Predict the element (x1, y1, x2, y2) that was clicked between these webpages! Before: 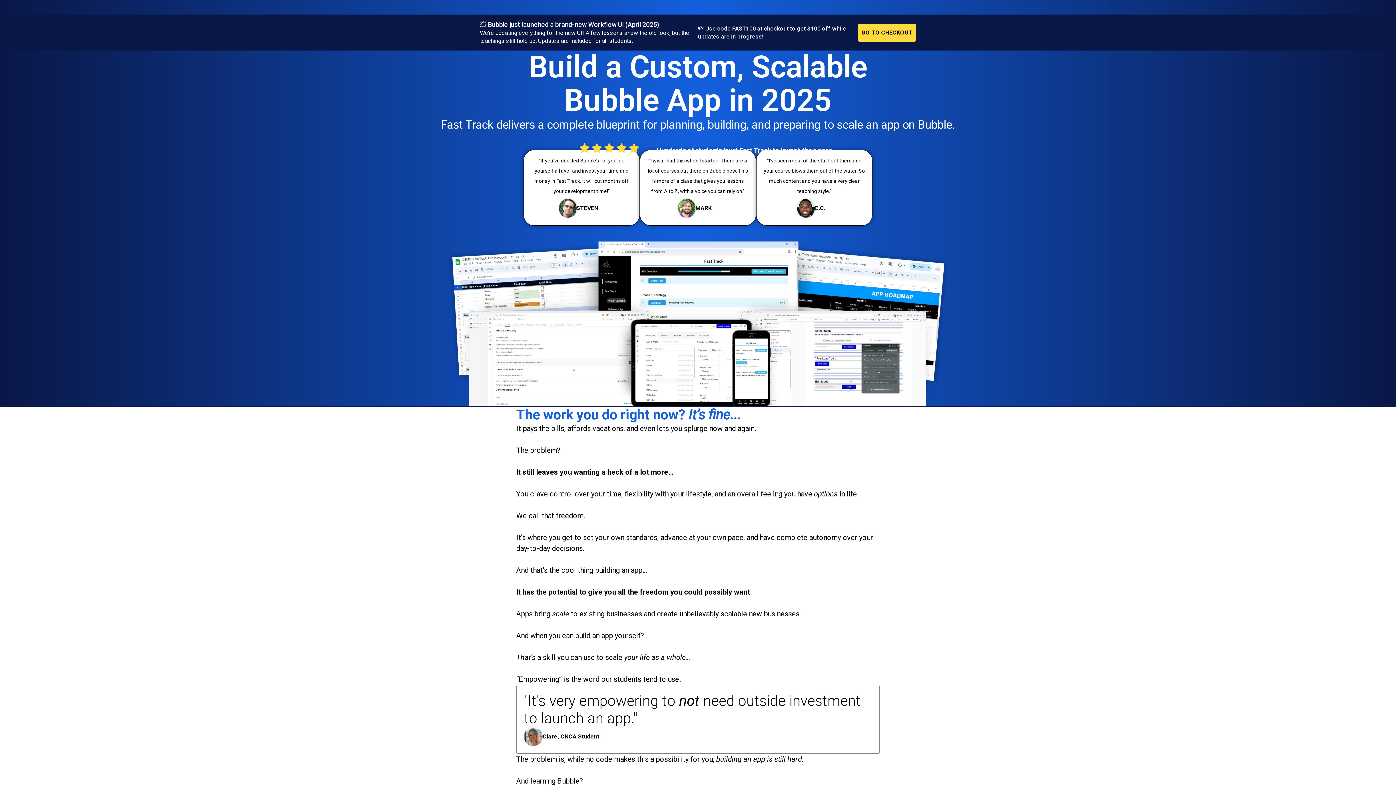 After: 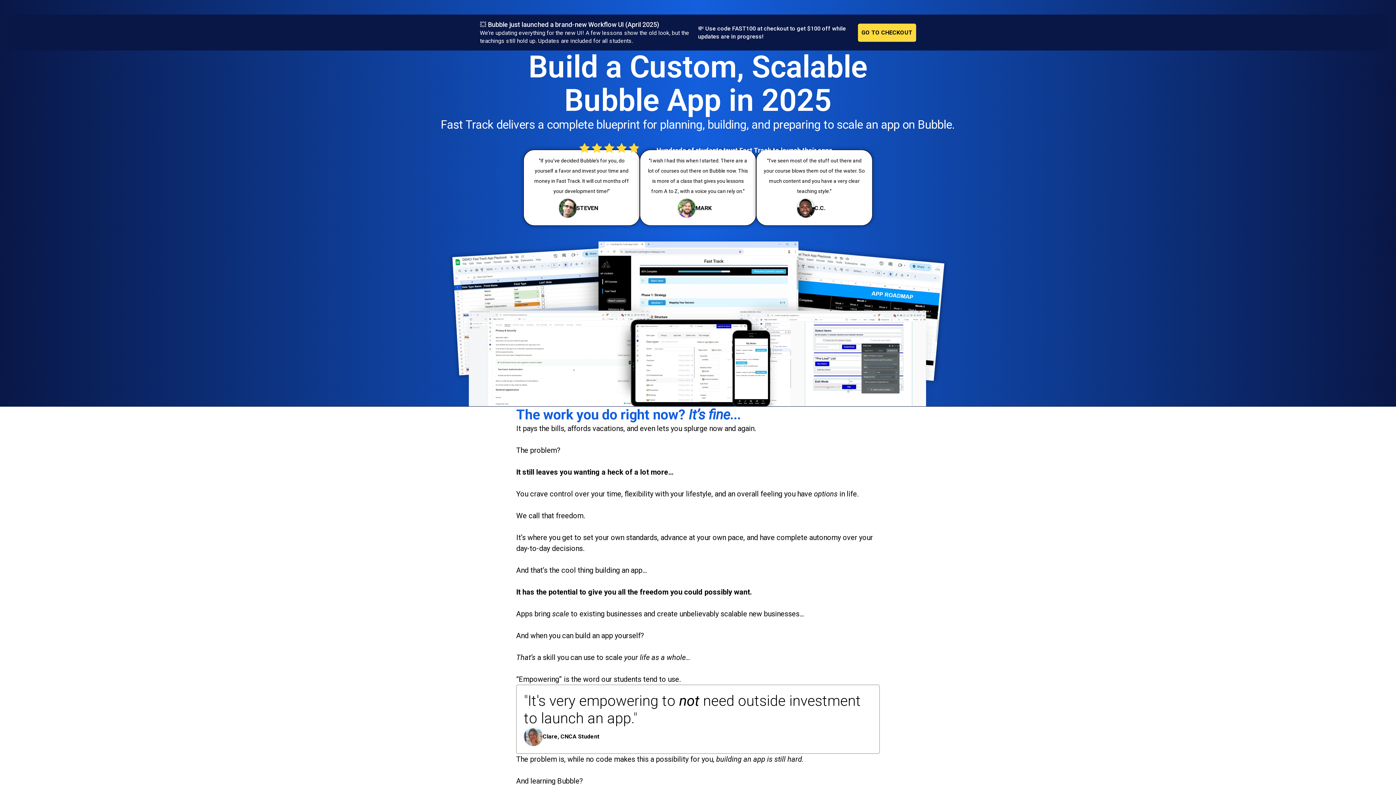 Action: label:  bbox: (591, 142, 602, 153)